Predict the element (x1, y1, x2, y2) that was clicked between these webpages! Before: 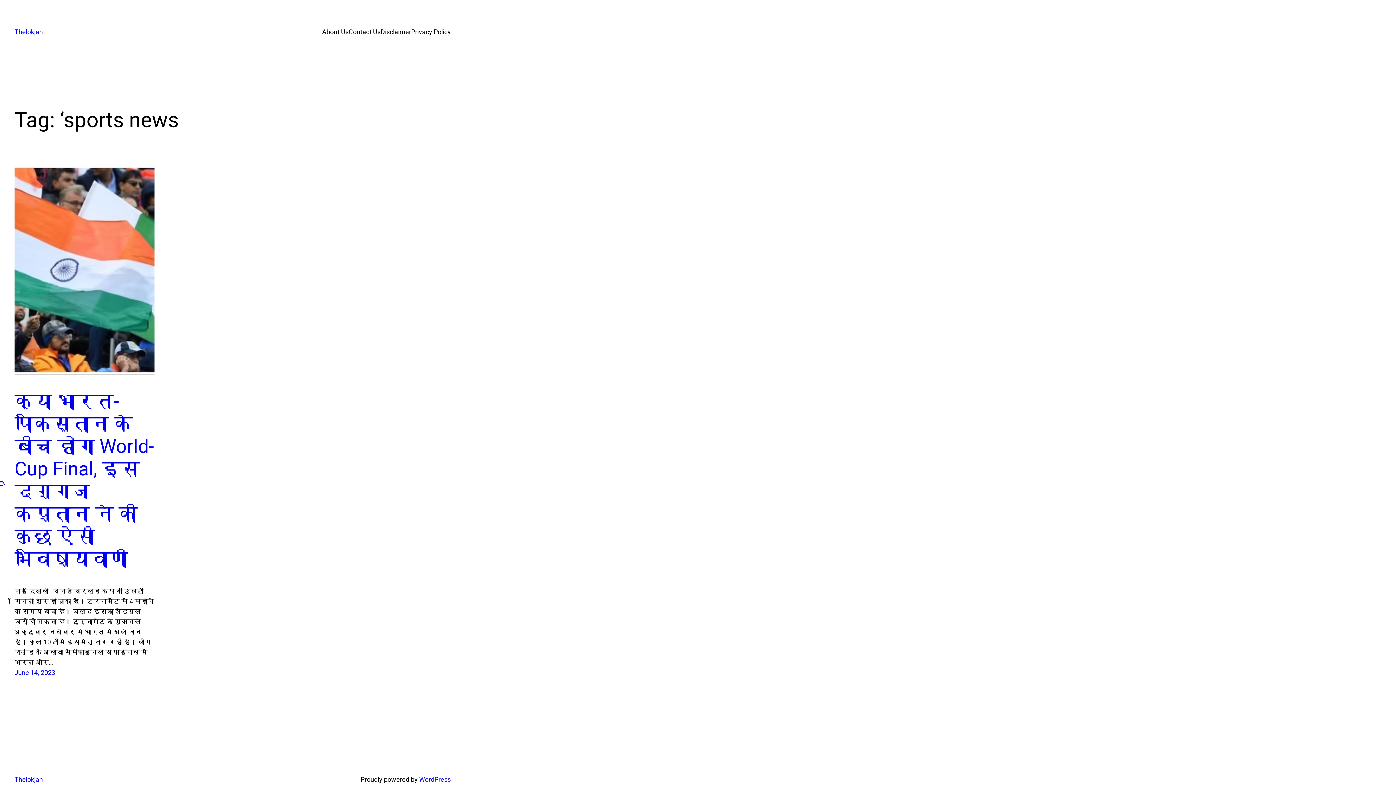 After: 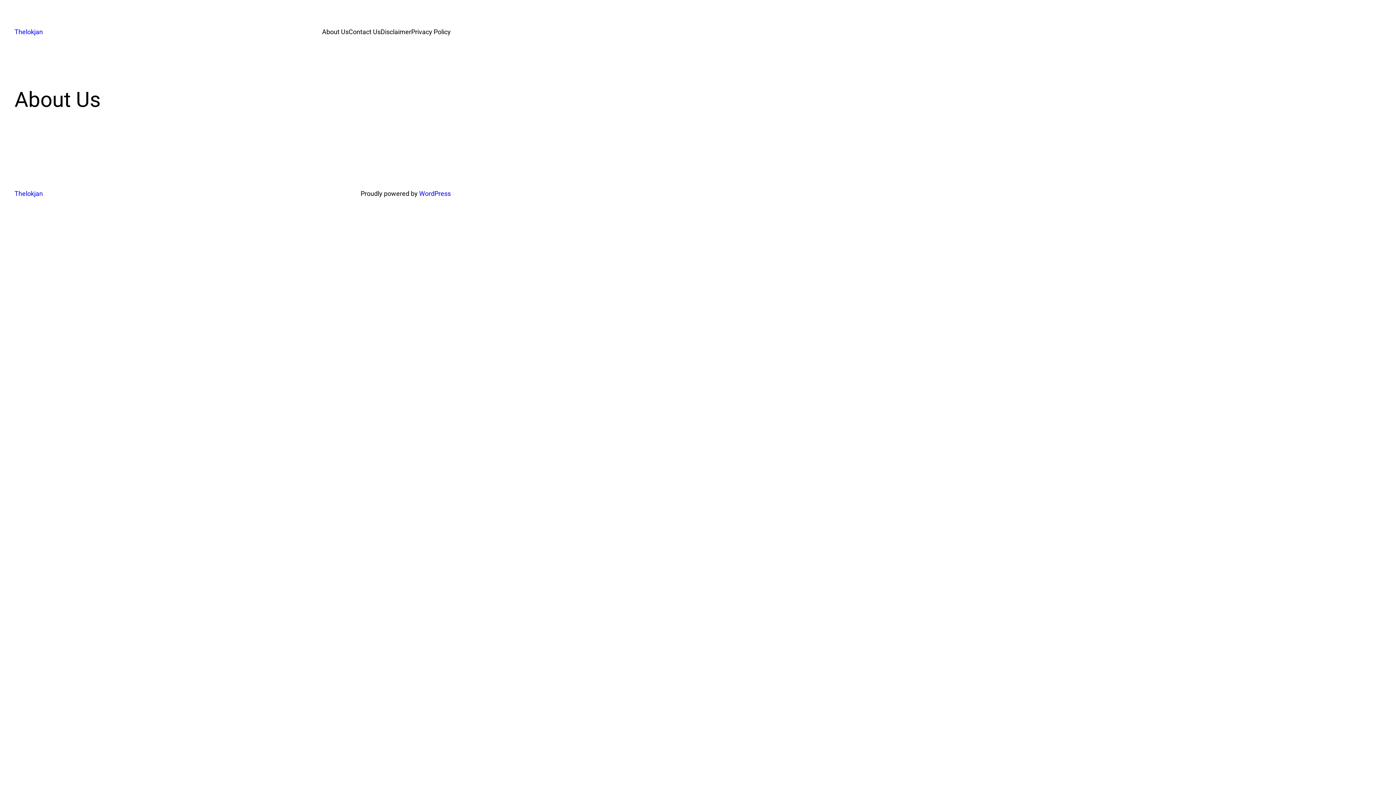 Action: label: About Us bbox: (322, 26, 348, 37)